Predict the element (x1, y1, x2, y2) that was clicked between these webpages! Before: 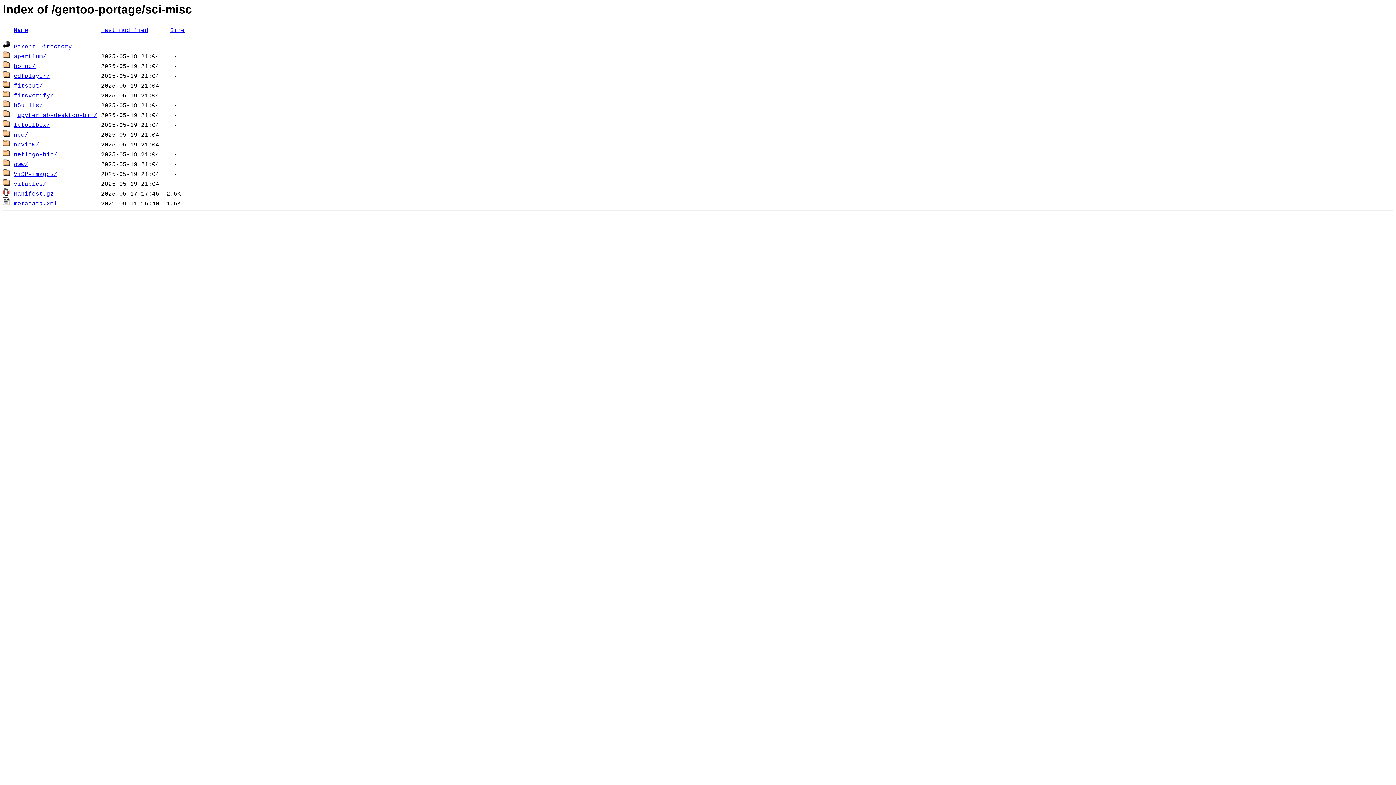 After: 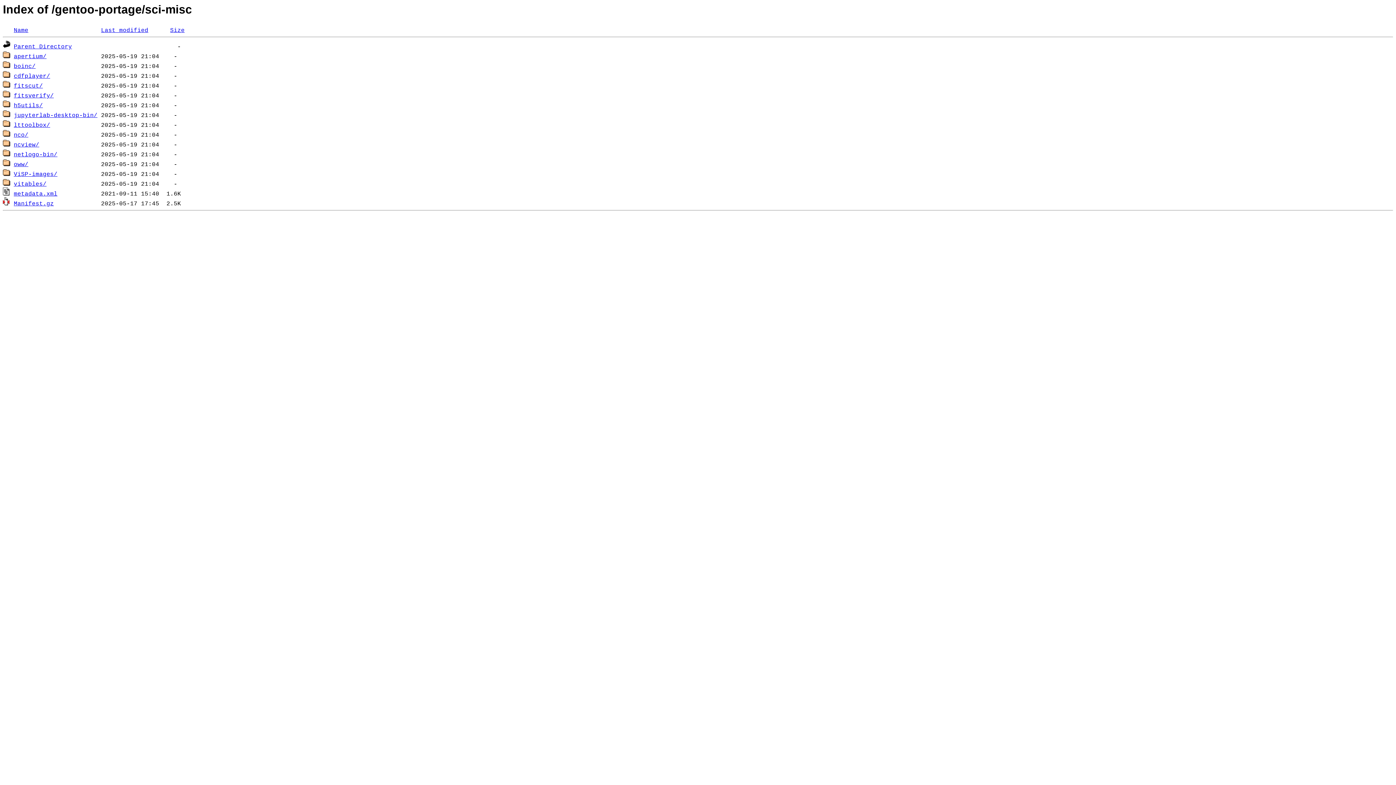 Action: bbox: (101, 27, 148, 33) label: Last modified